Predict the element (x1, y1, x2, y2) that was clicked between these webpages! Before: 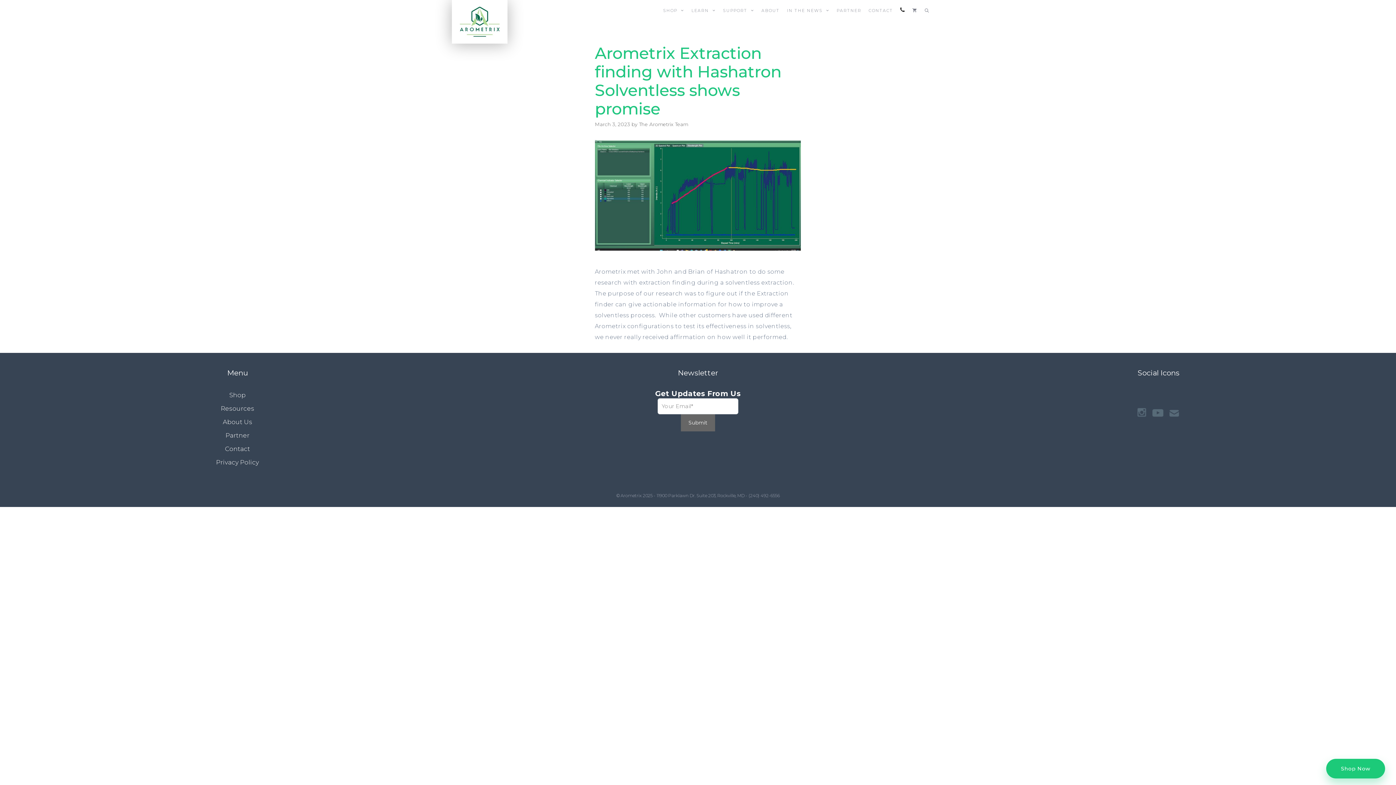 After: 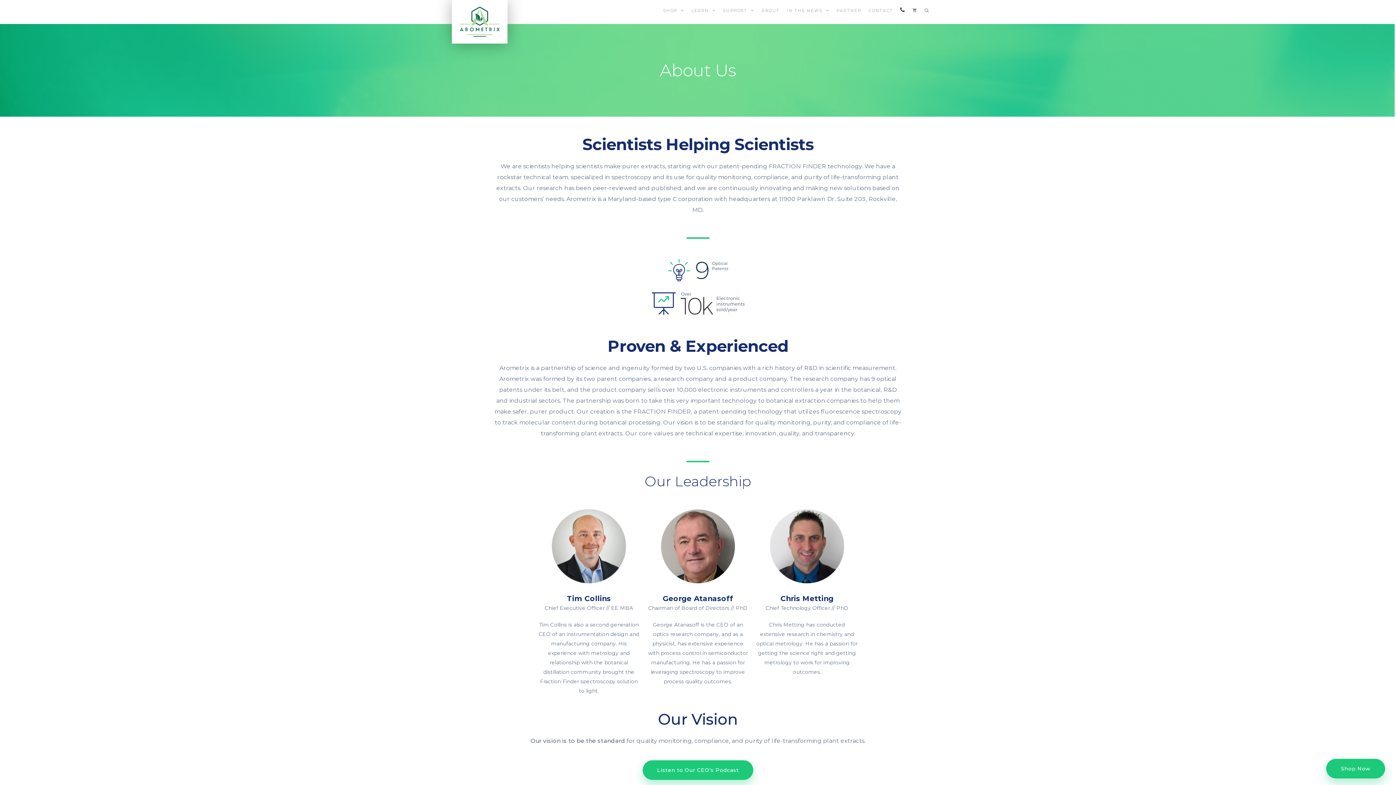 Action: label: About Us bbox: (222, 418, 252, 425)